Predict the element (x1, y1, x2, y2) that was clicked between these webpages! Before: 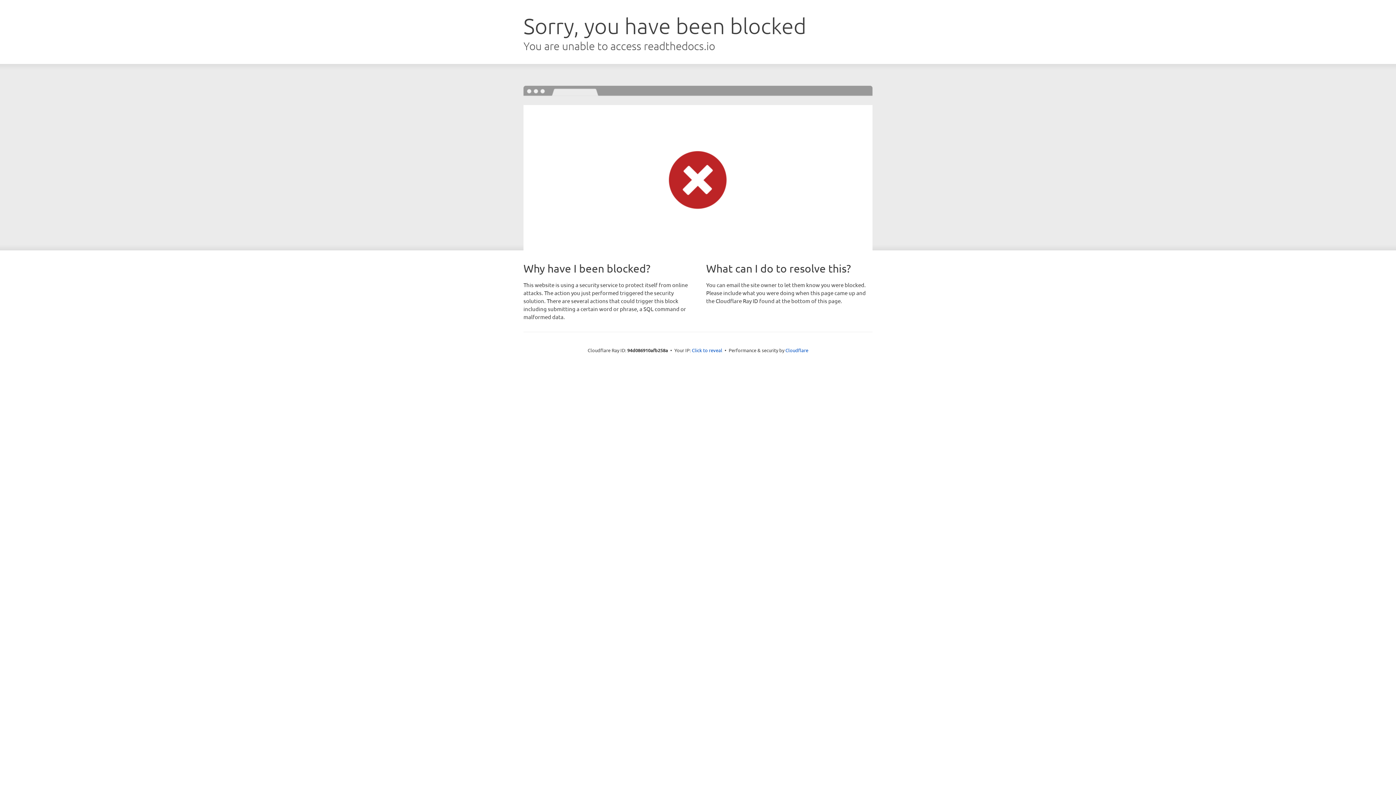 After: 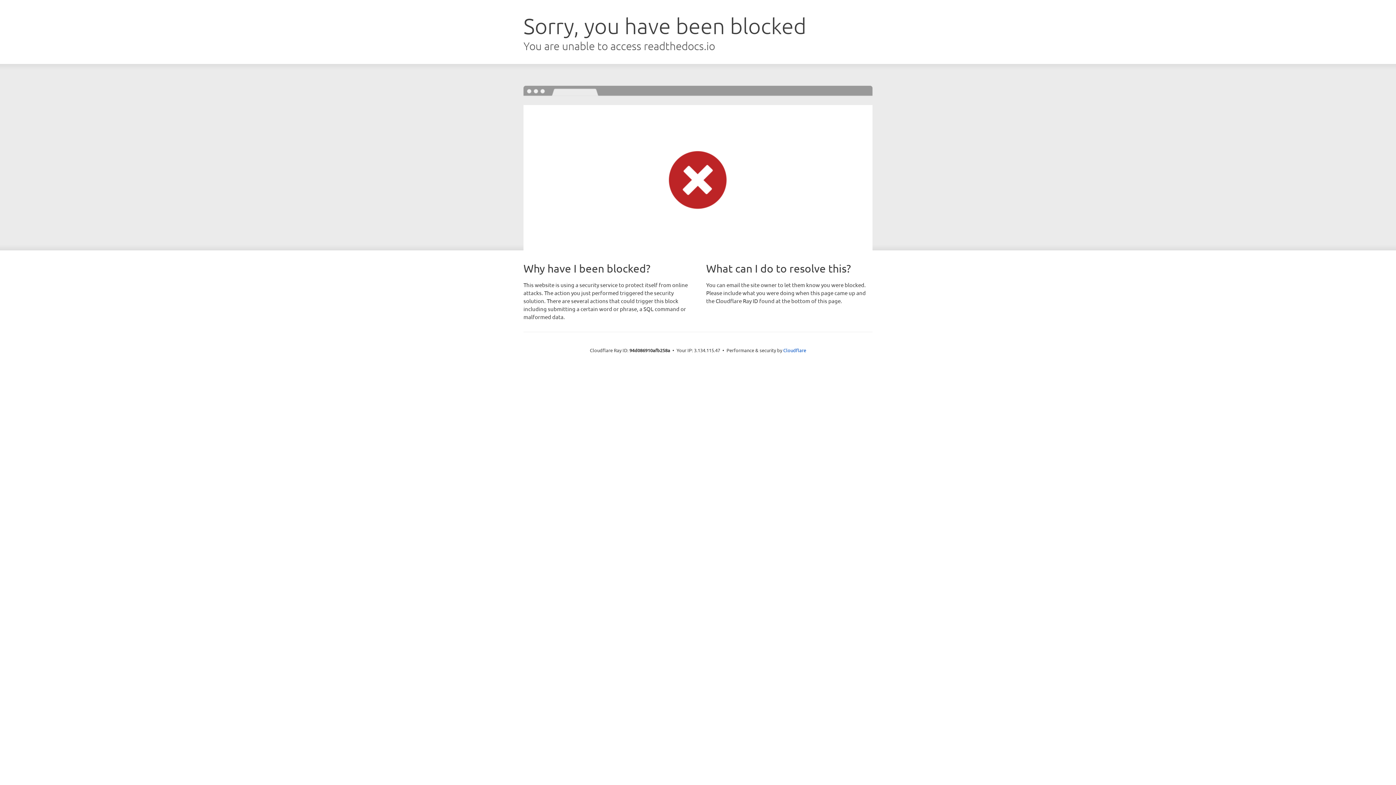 Action: label: Click to reveal bbox: (692, 346, 722, 353)